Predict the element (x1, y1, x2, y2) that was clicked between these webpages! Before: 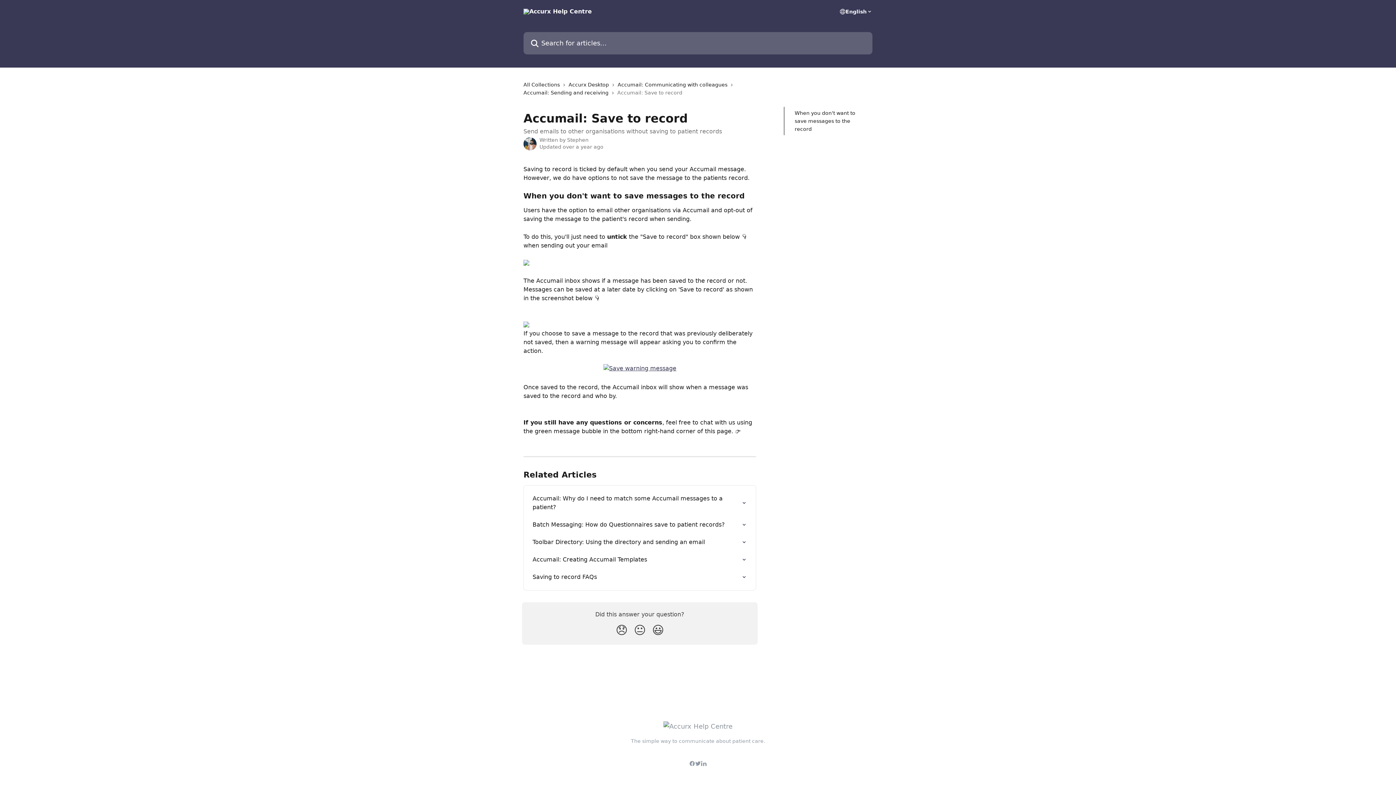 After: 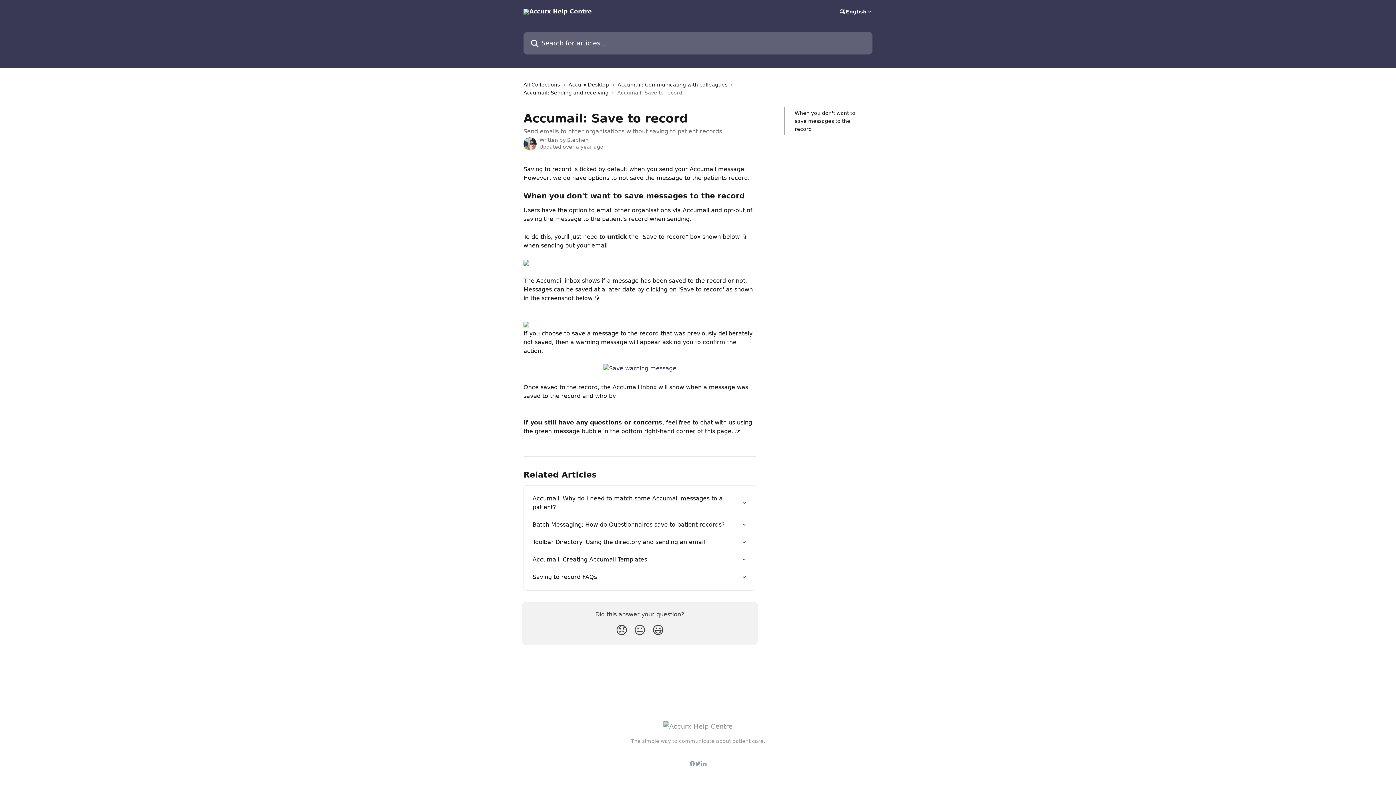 Action: label: When you don't want to save messages to the record bbox: (794, 109, 862, 133)